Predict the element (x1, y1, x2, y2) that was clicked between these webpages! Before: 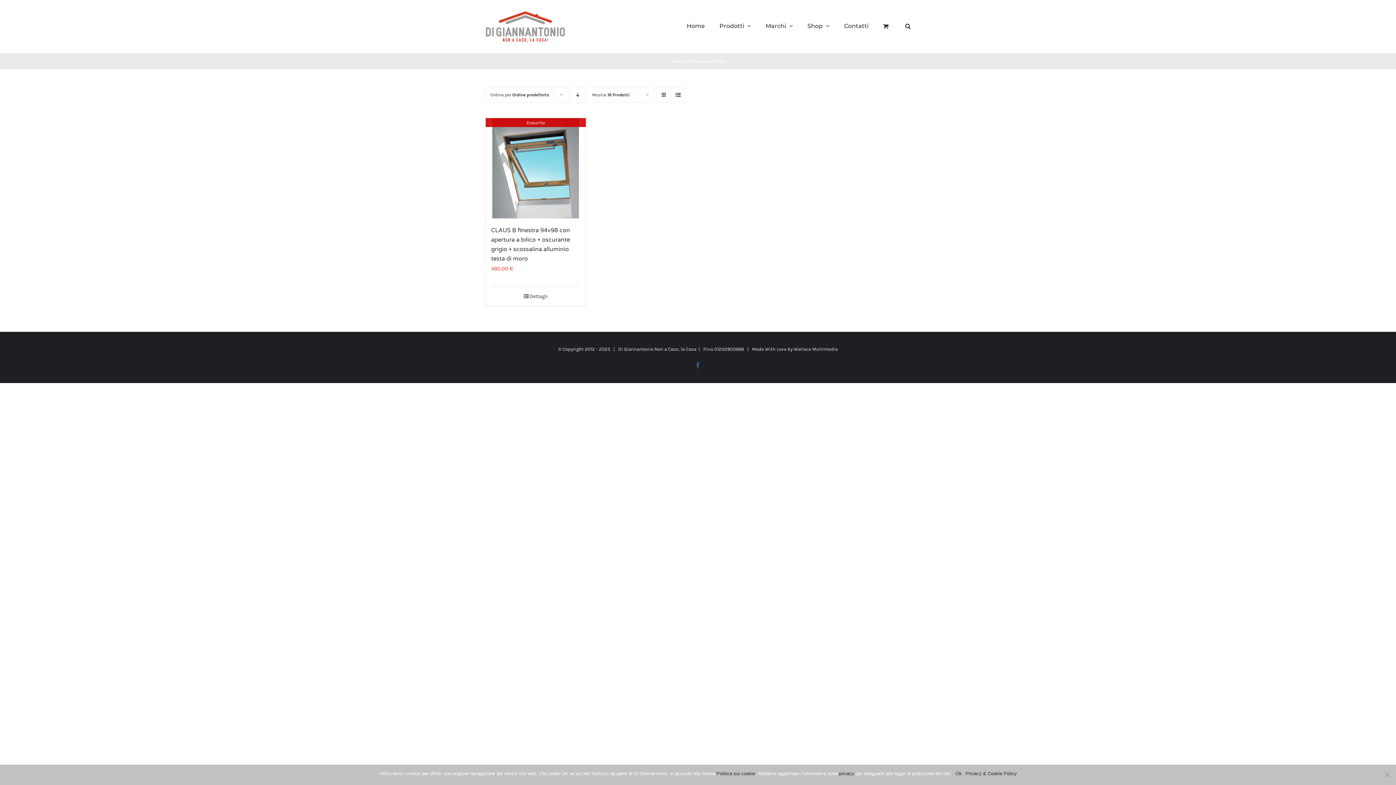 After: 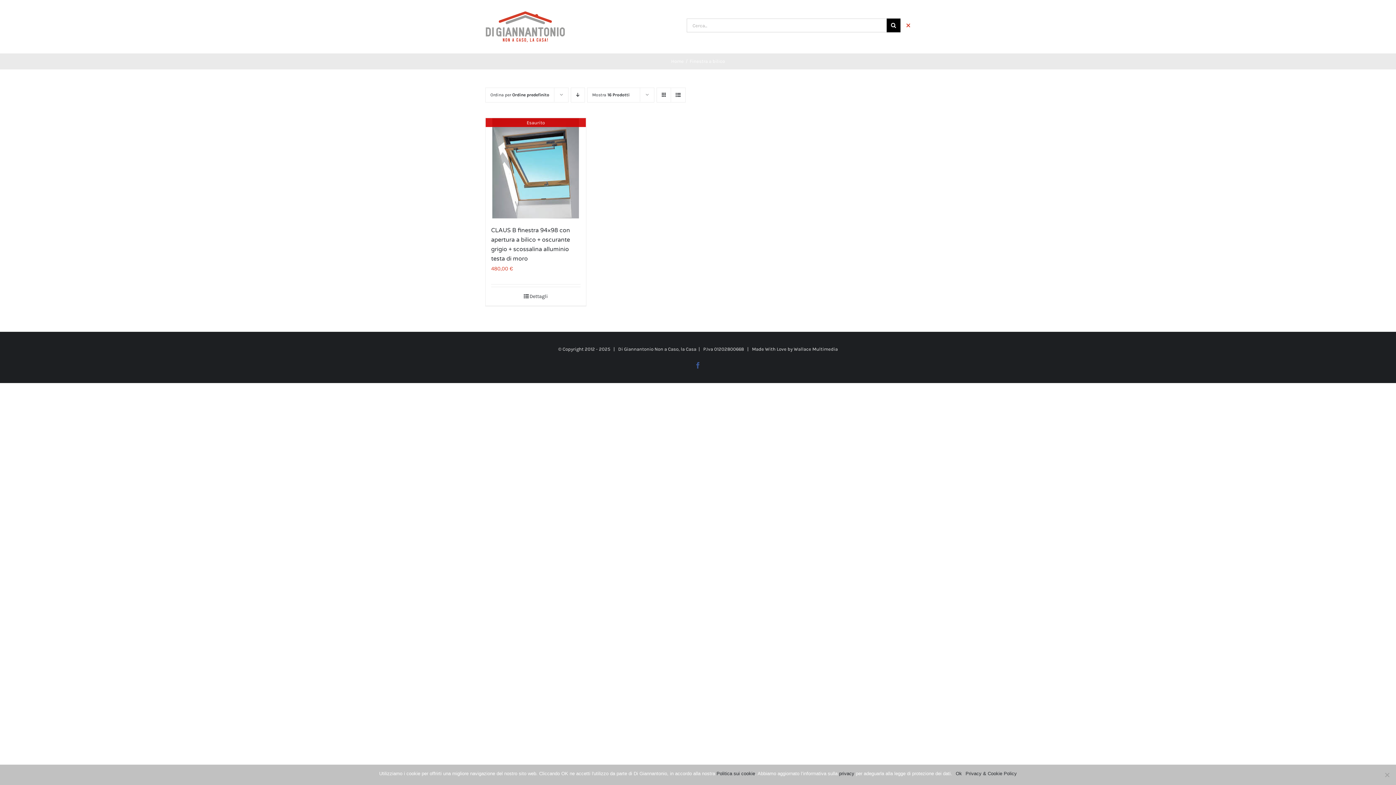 Action: label: Cerca bbox: (905, 0, 910, 50)